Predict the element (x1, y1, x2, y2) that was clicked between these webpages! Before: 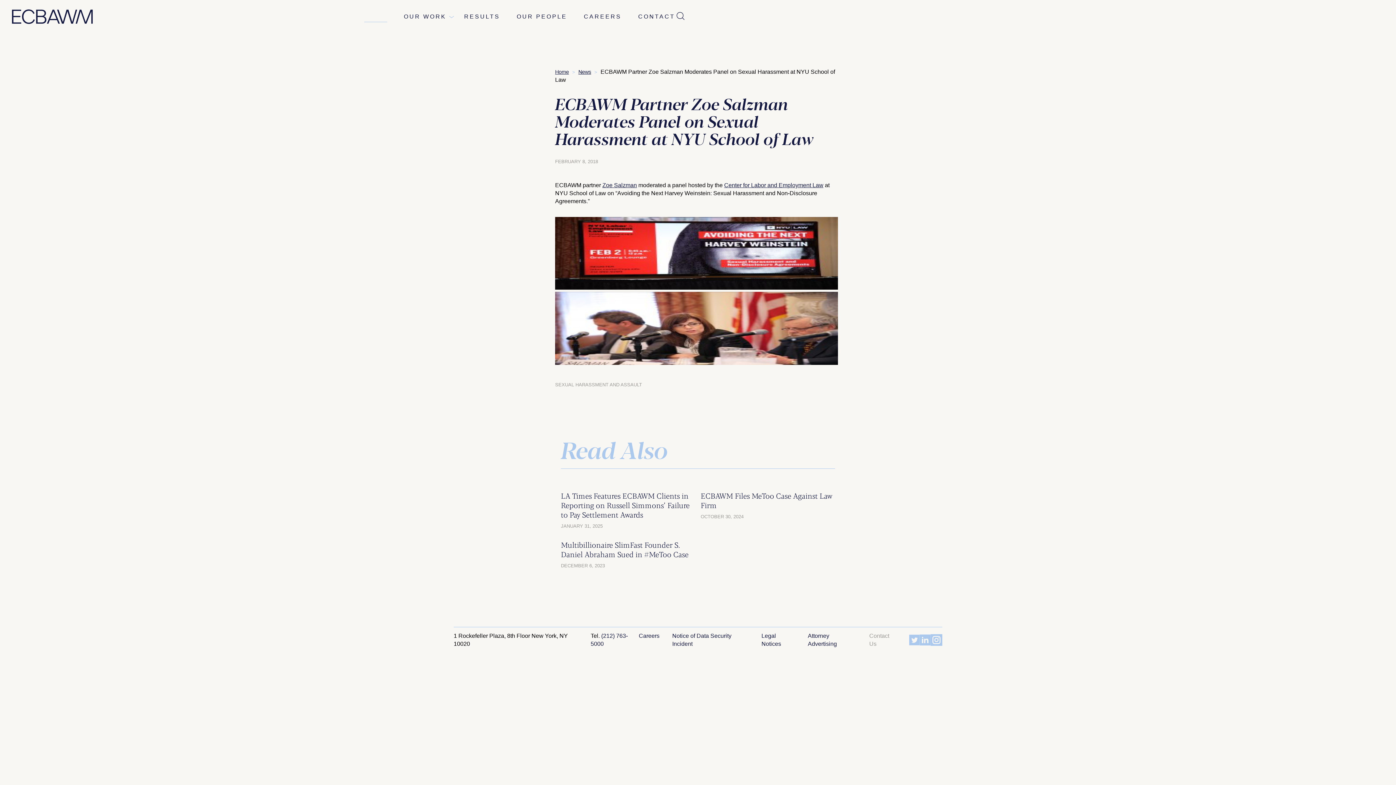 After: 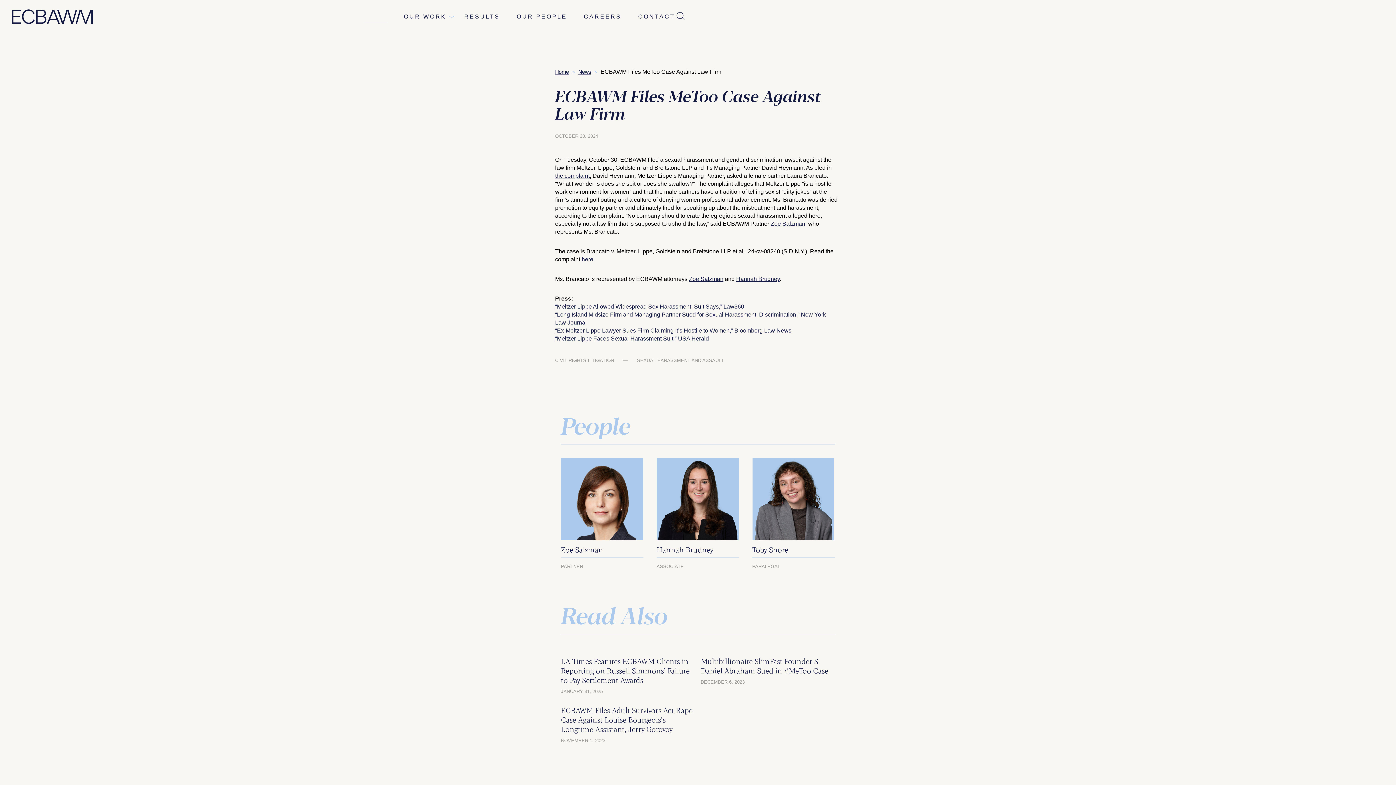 Action: bbox: (700, 491, 835, 510) label: ECBAWM Files MeToo Case Against Law Firm